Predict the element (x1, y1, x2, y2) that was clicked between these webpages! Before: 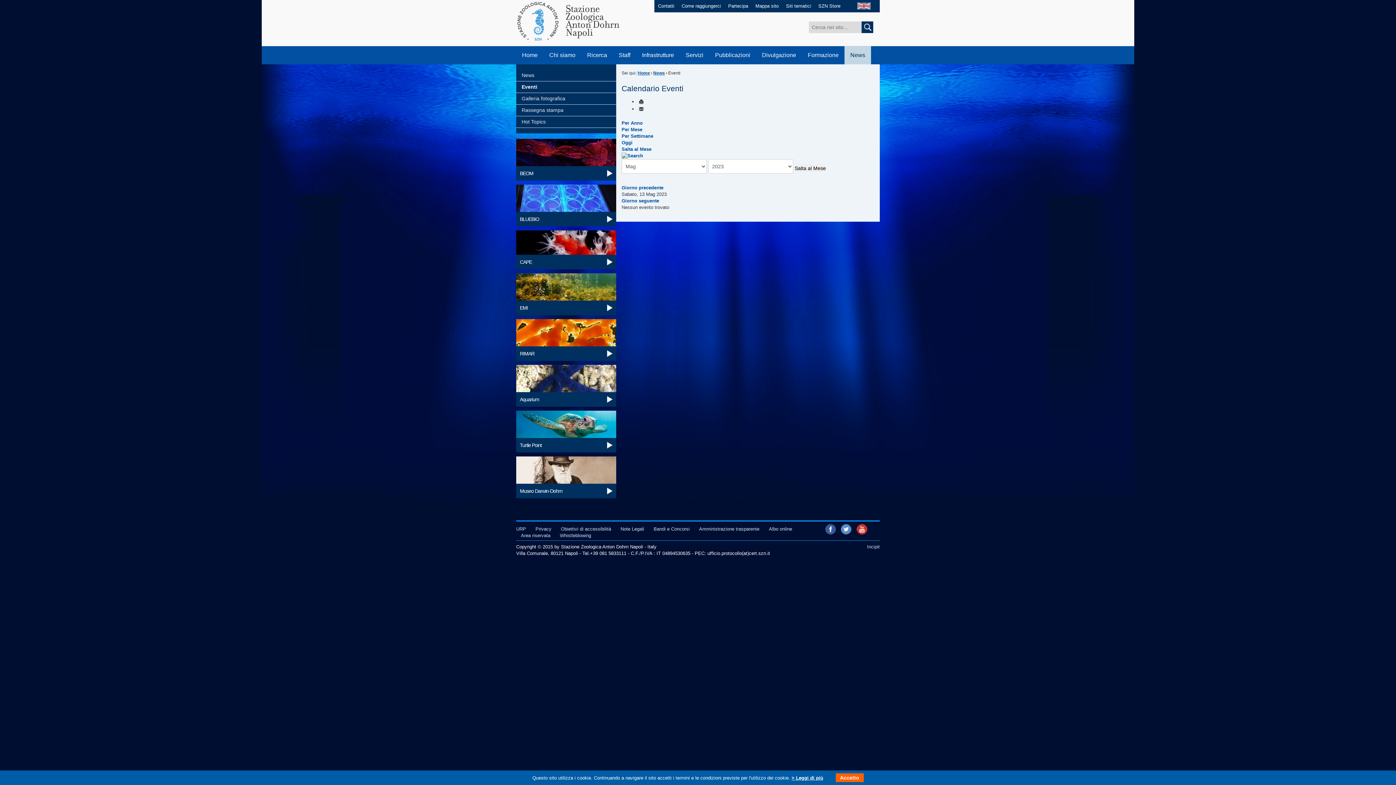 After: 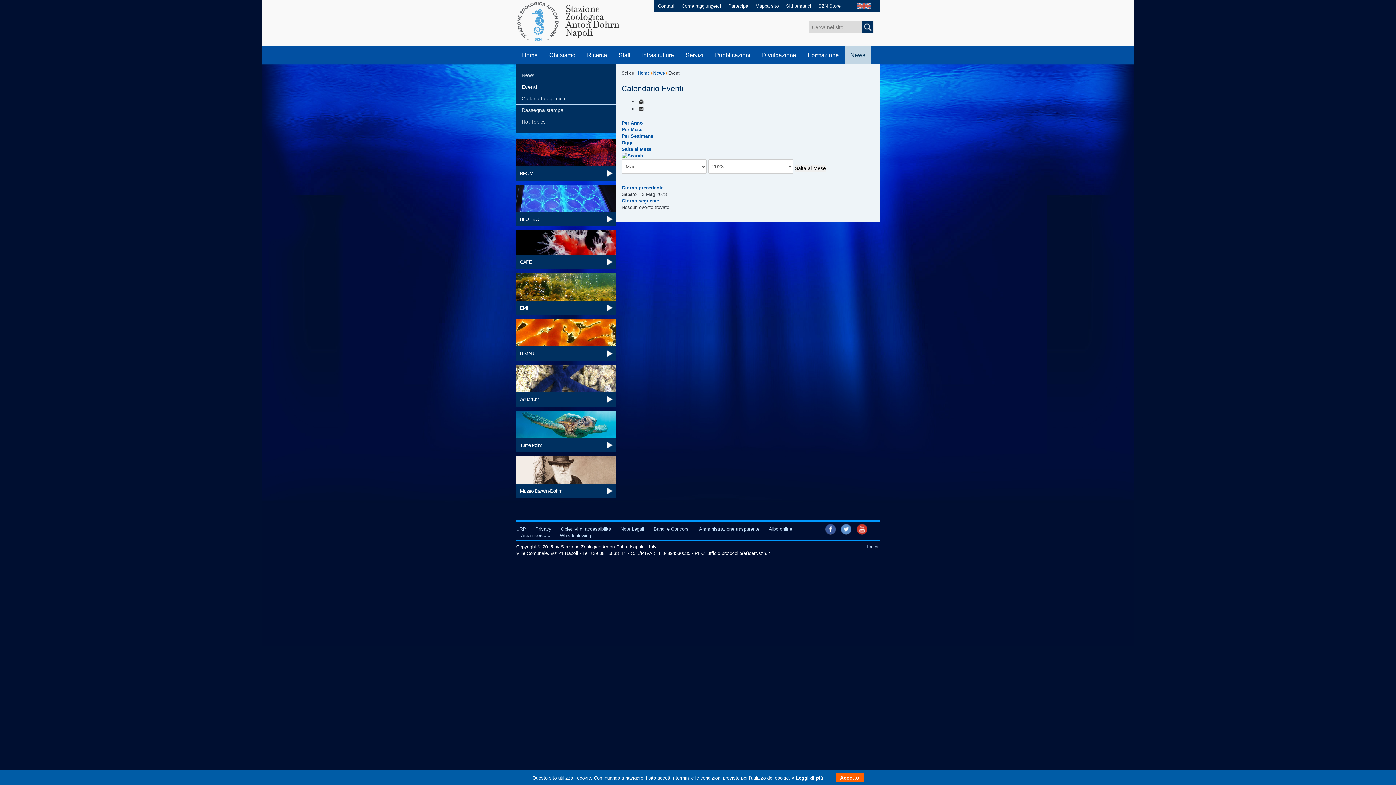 Action: bbox: (638, 98, 644, 104)